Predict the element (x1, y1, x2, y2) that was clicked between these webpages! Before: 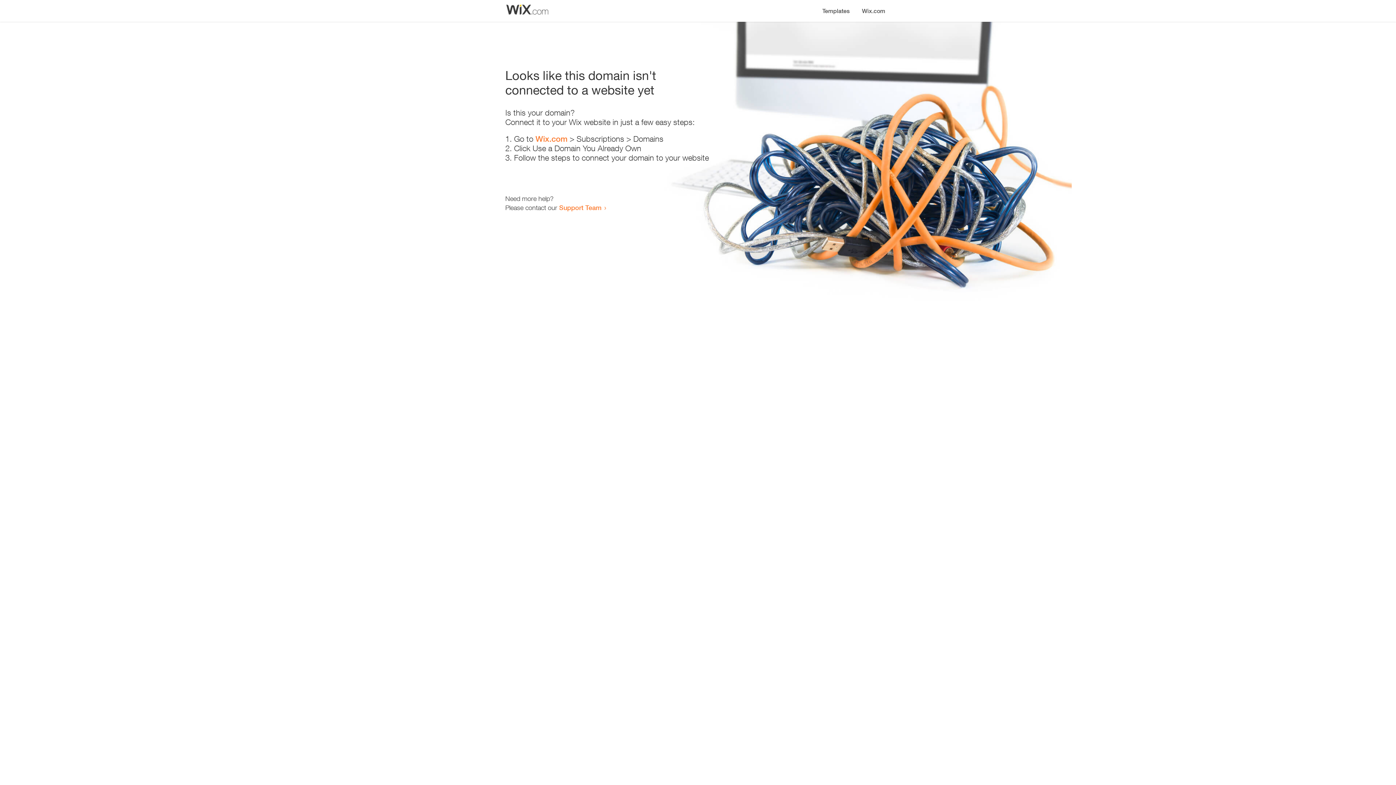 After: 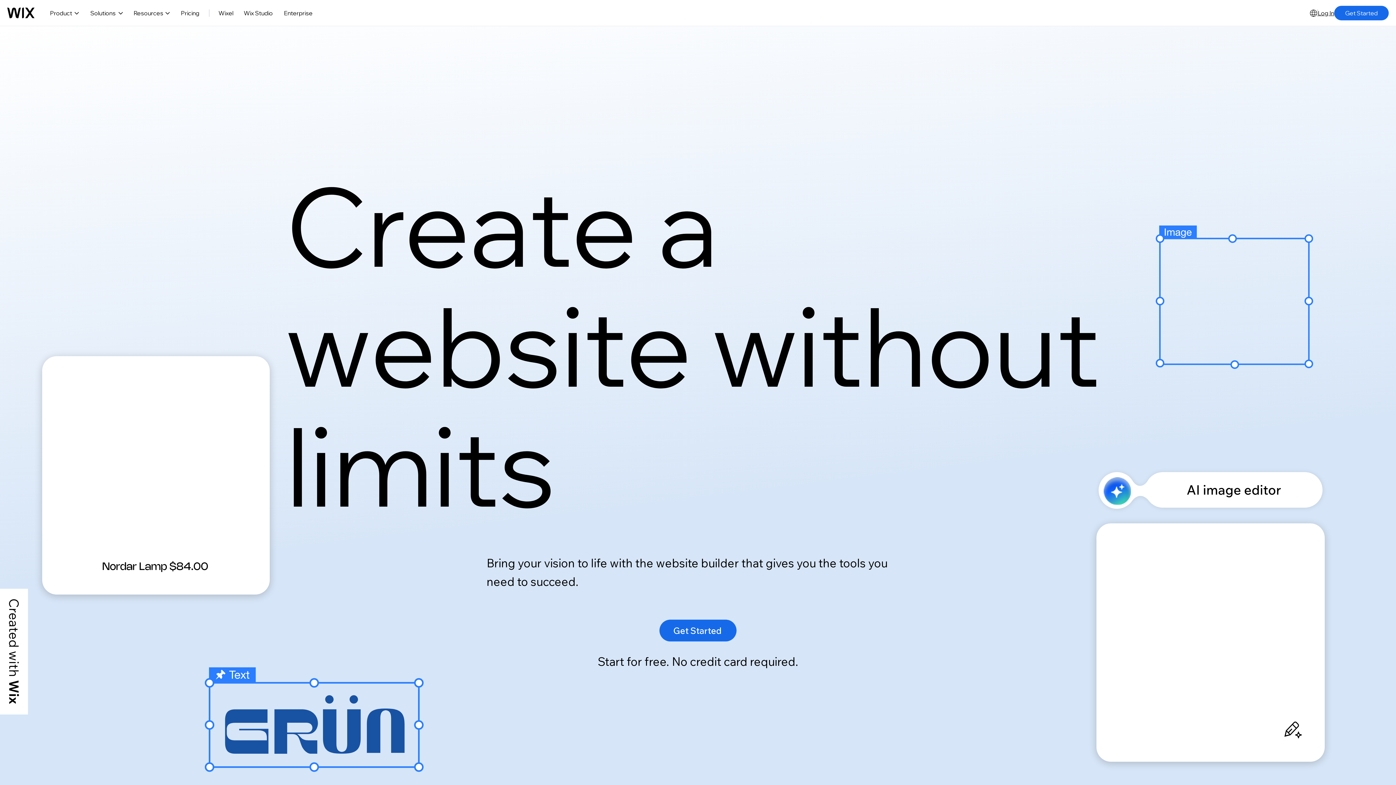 Action: label: Wix.com bbox: (856, 0, 890, 14)